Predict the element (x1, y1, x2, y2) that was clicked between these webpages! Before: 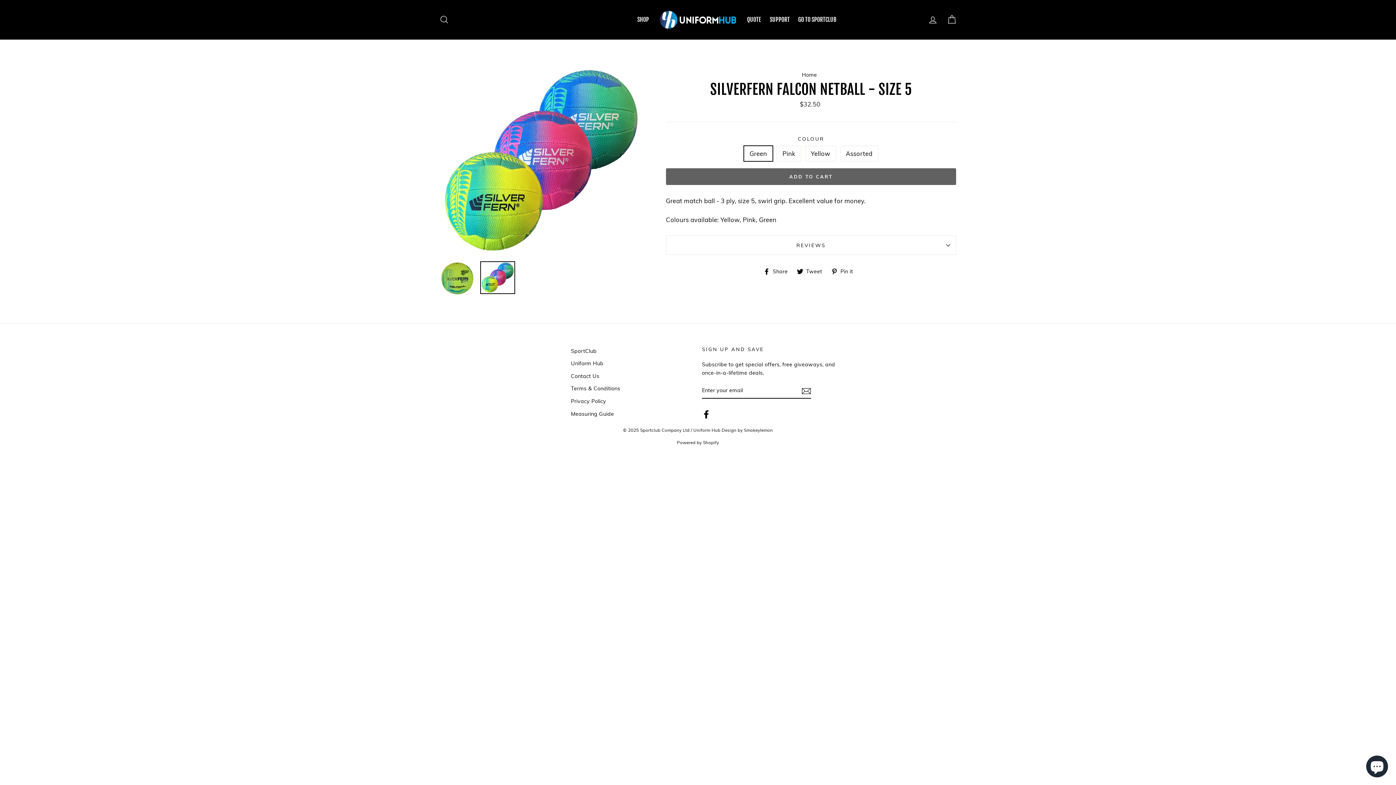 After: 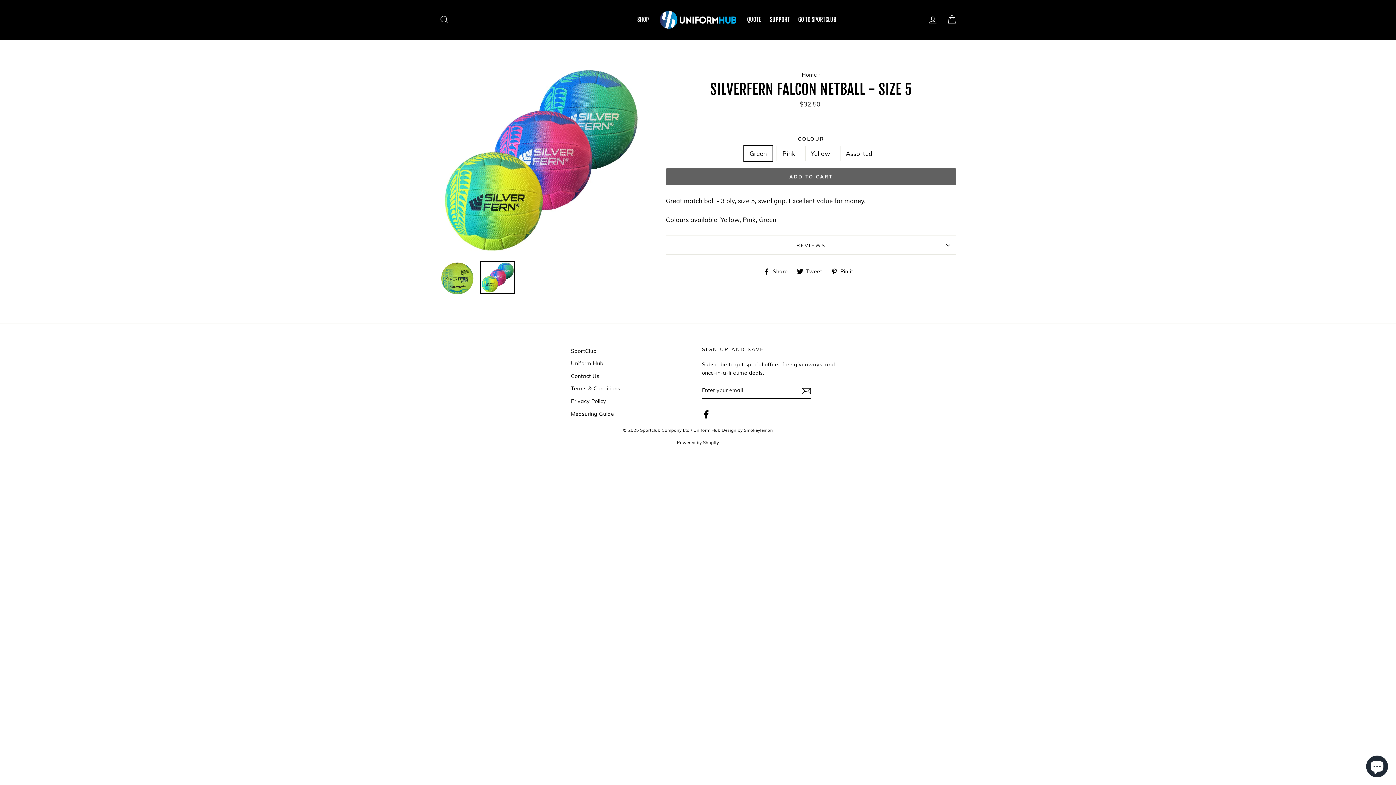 Action: bbox: (702, 409, 710, 418) label: Facebook